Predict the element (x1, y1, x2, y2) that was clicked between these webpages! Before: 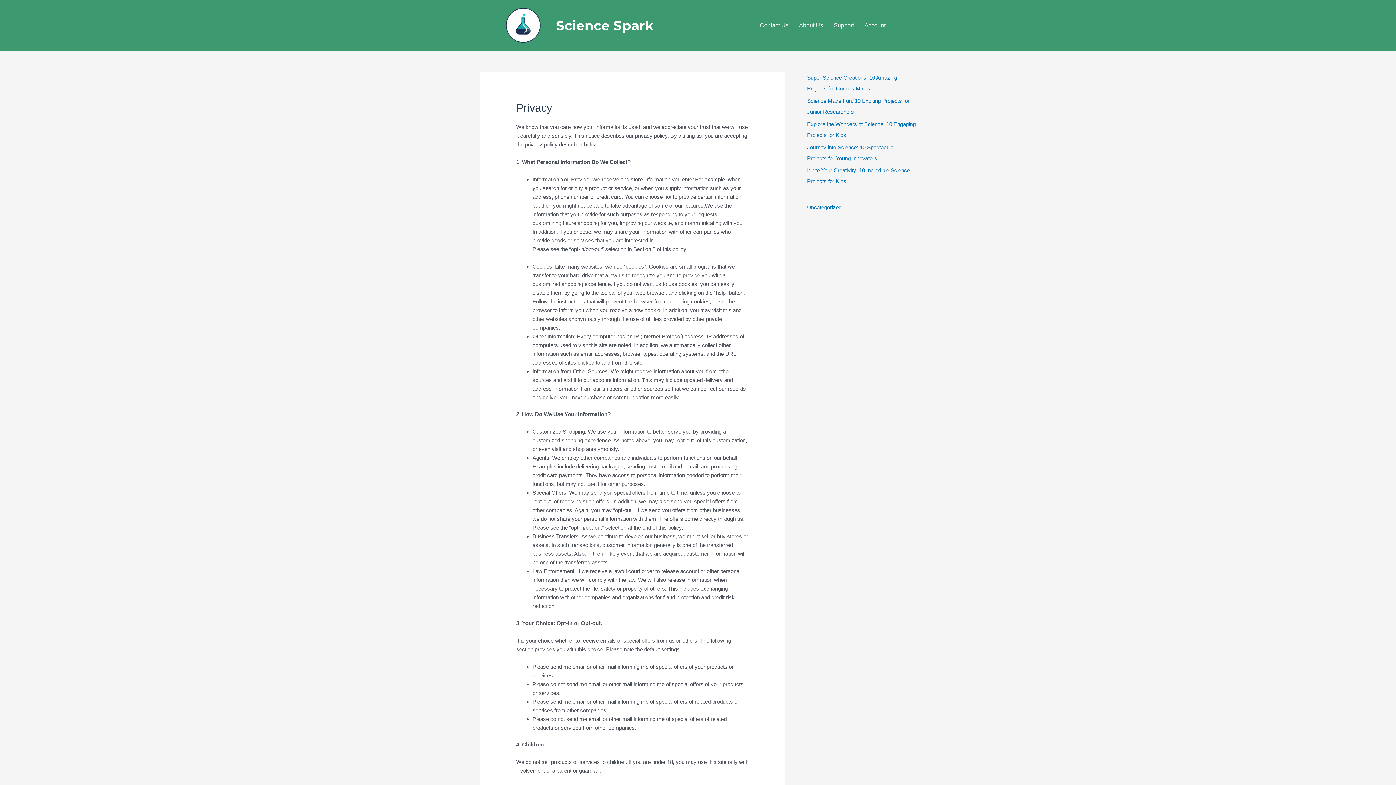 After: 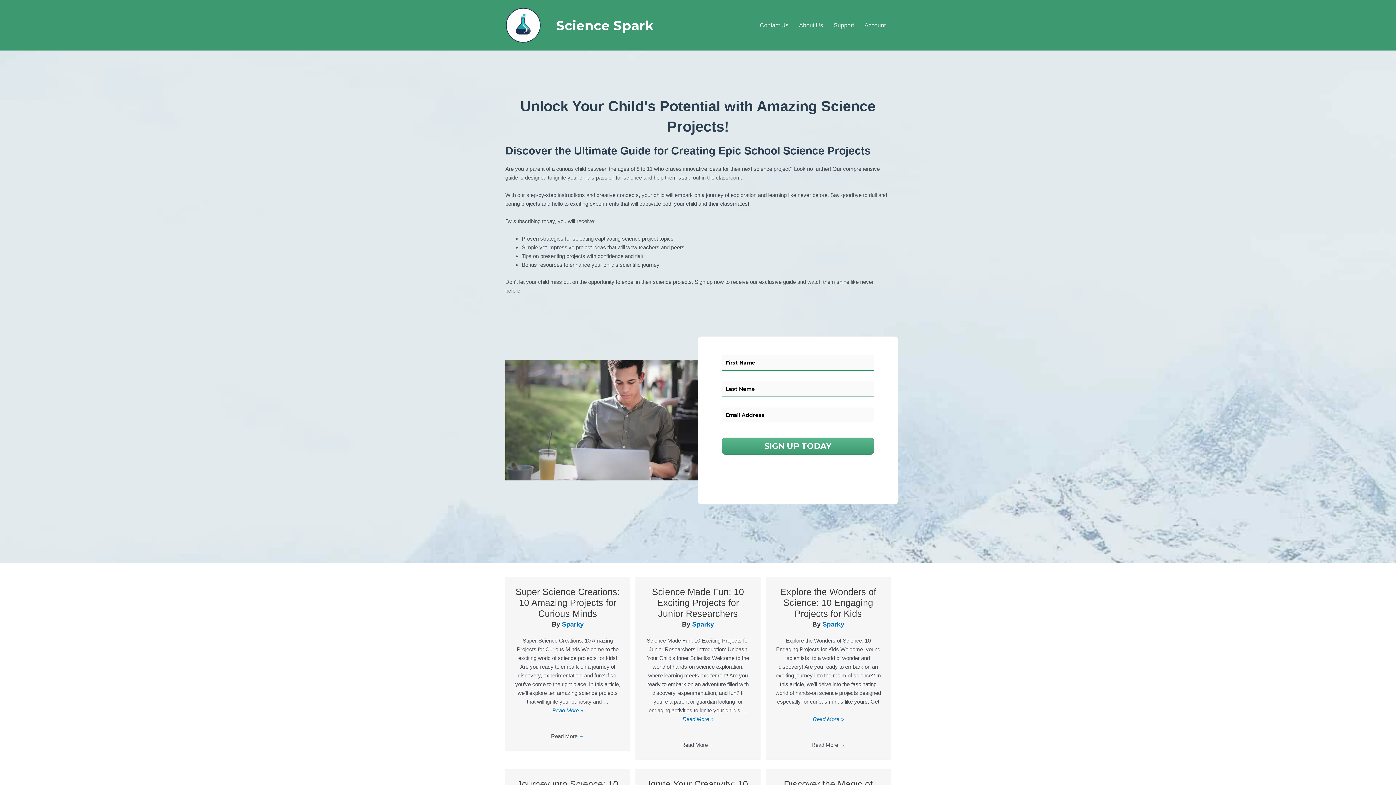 Action: bbox: (556, 17, 653, 33) label: Science Spark